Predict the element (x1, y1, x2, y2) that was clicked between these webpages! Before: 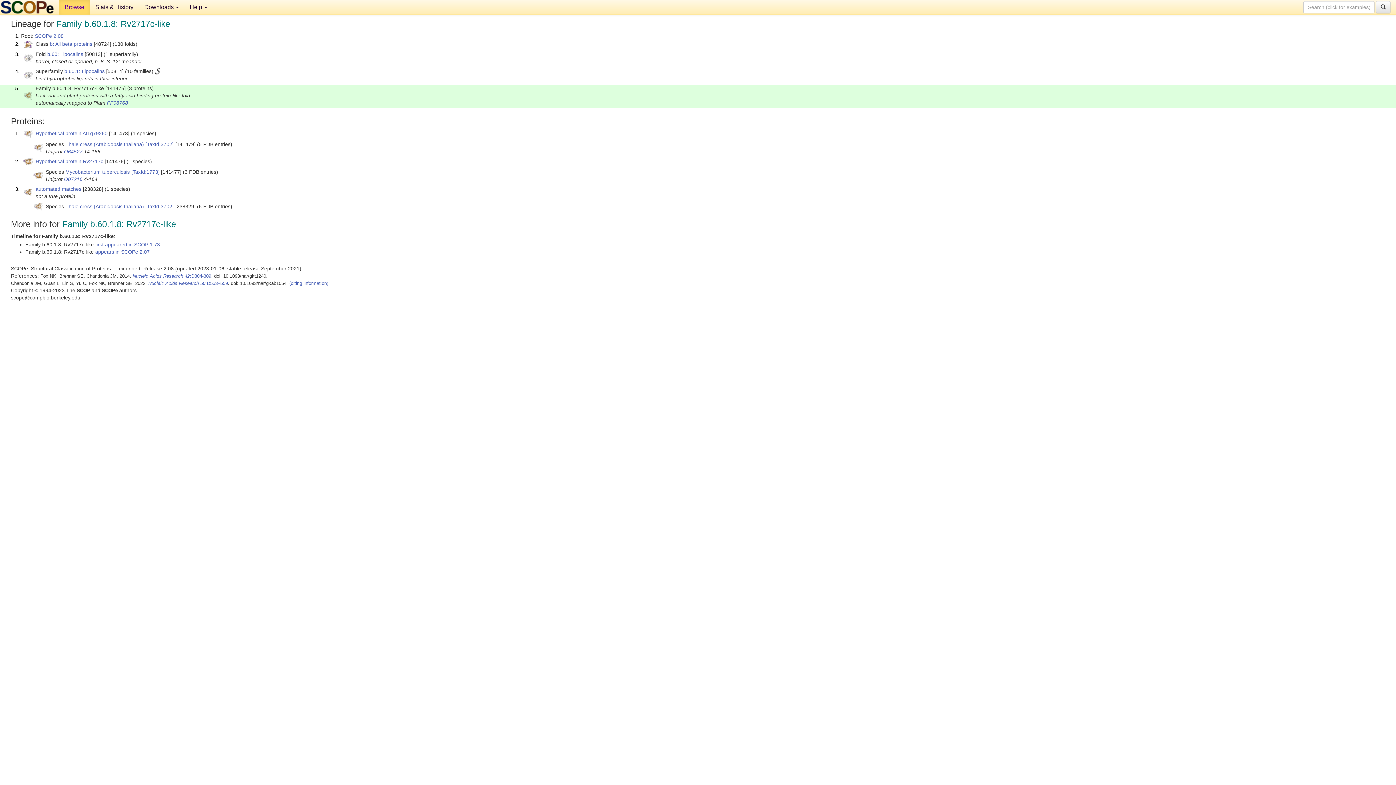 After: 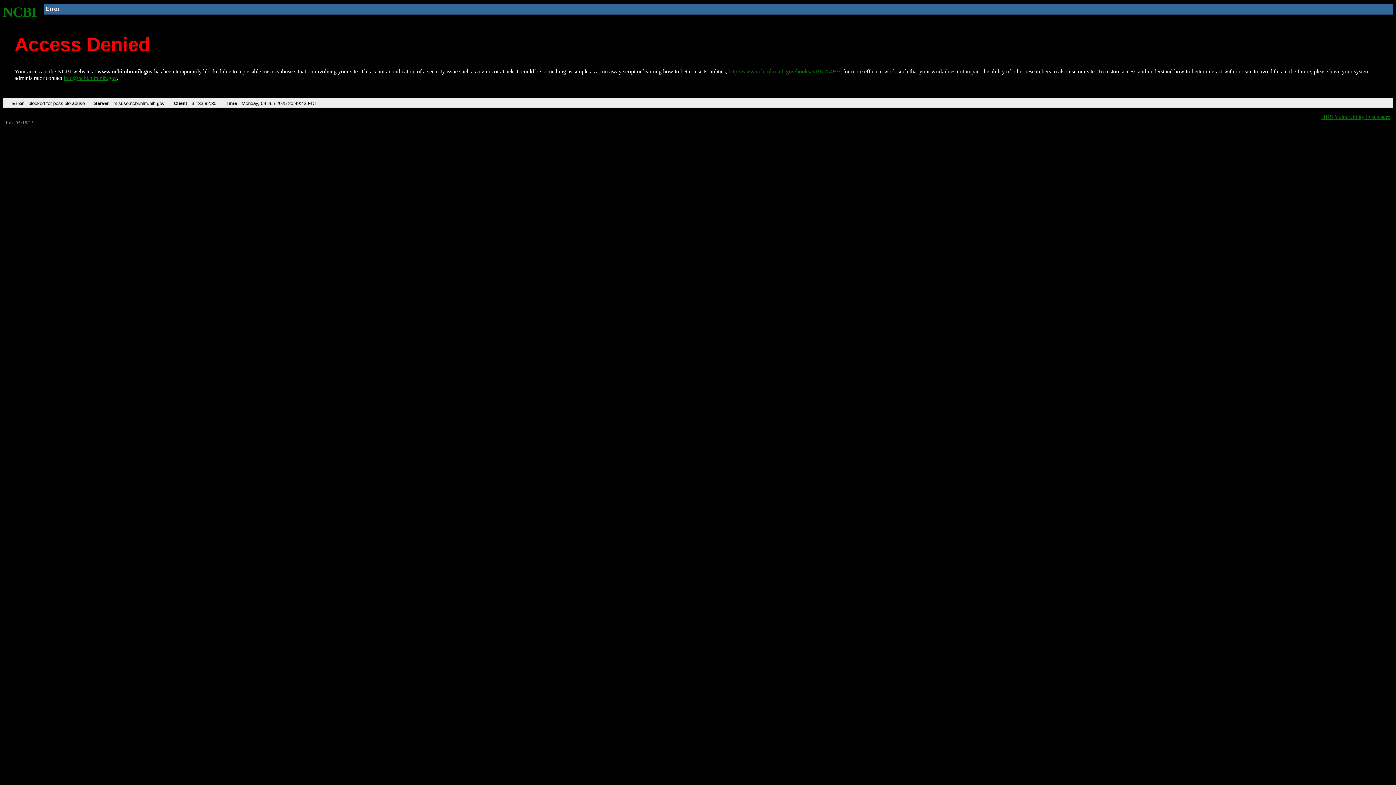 Action: label: [TaxId:3702] bbox: (145, 141, 173, 147)